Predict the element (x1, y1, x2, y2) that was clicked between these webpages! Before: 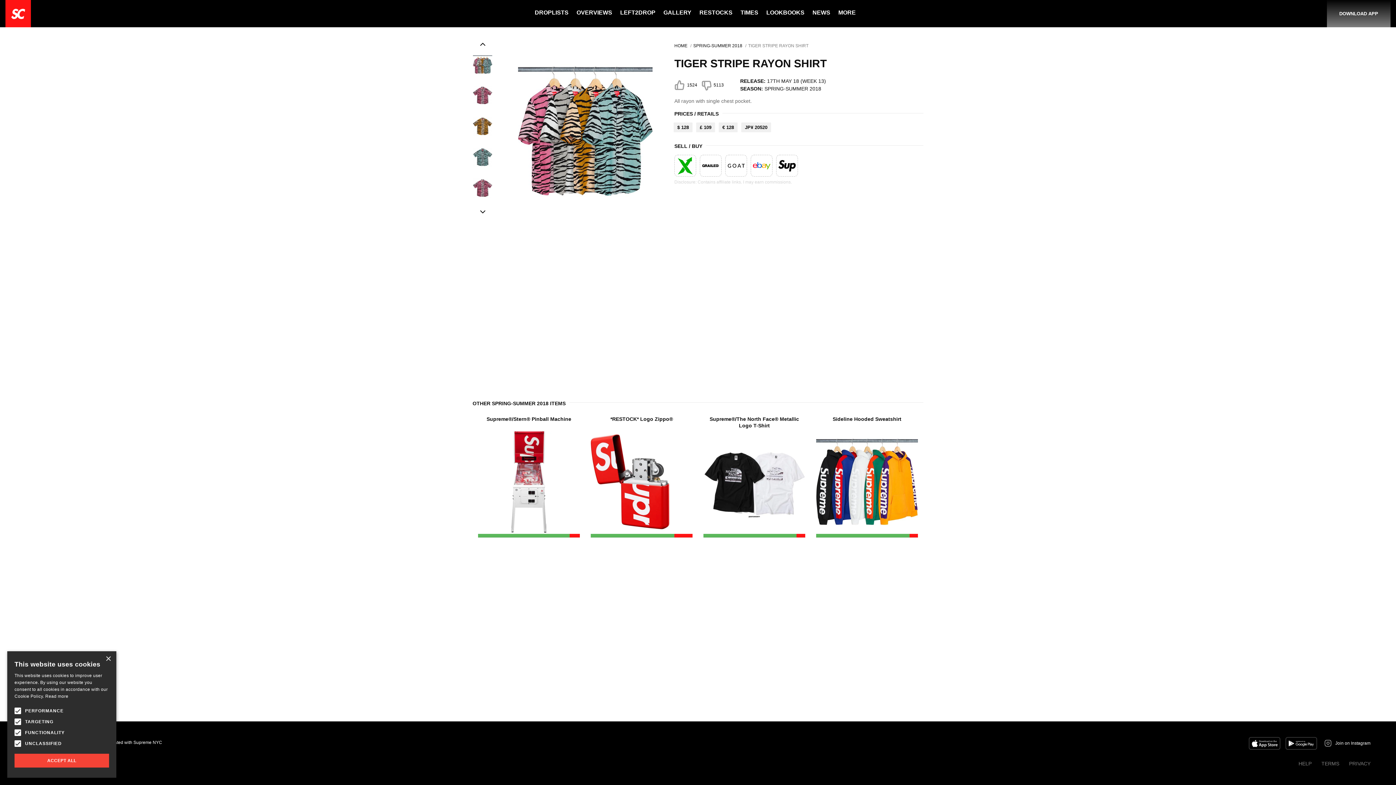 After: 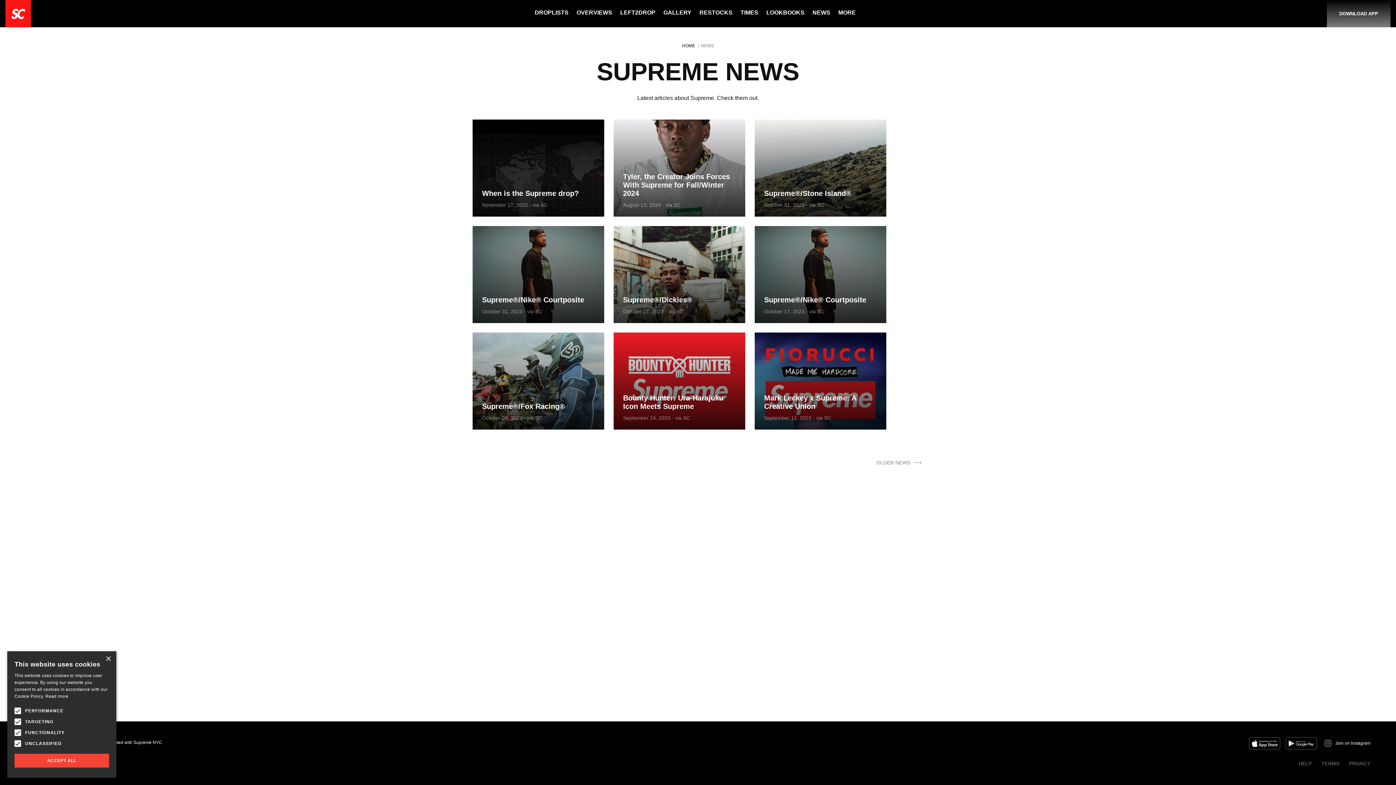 Action: bbox: (812, 9, 830, 16) label: NEWS